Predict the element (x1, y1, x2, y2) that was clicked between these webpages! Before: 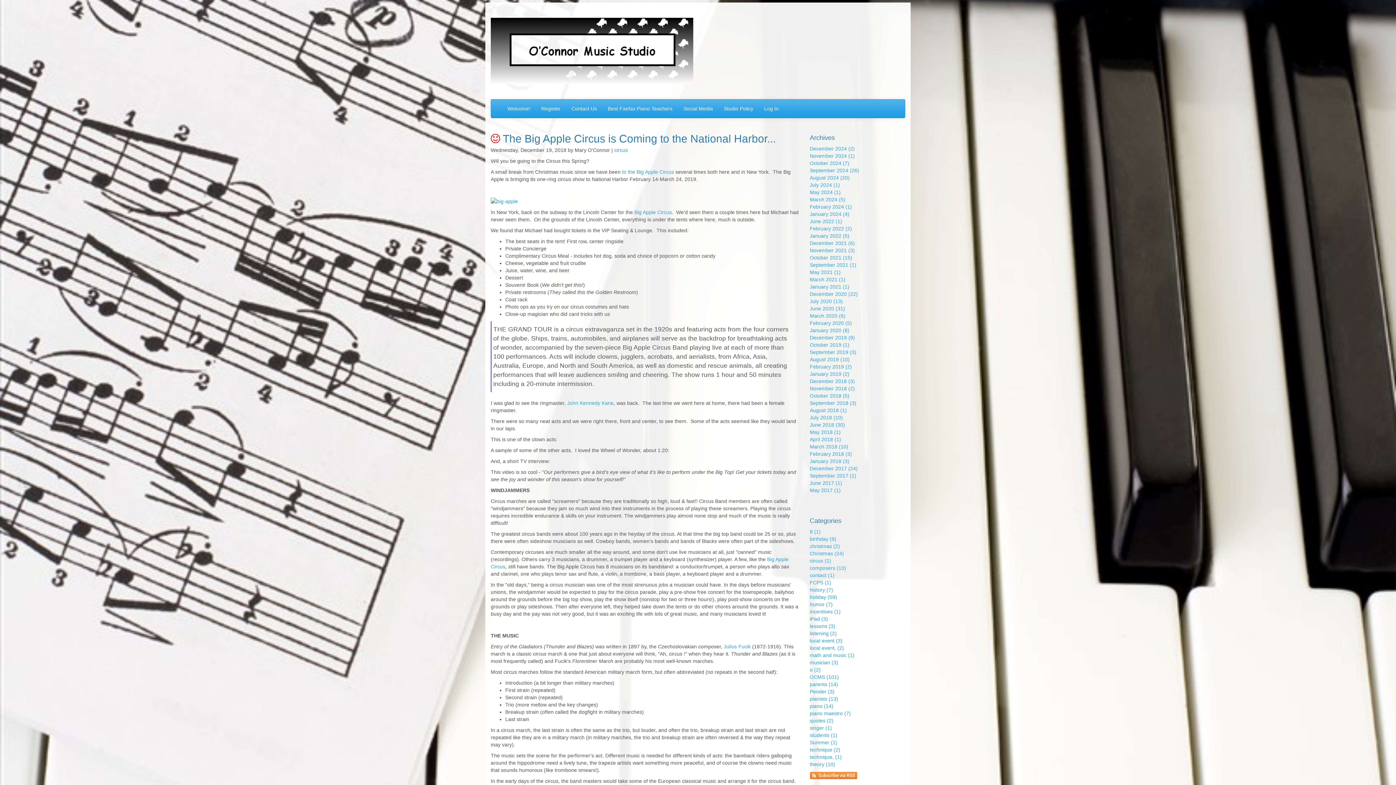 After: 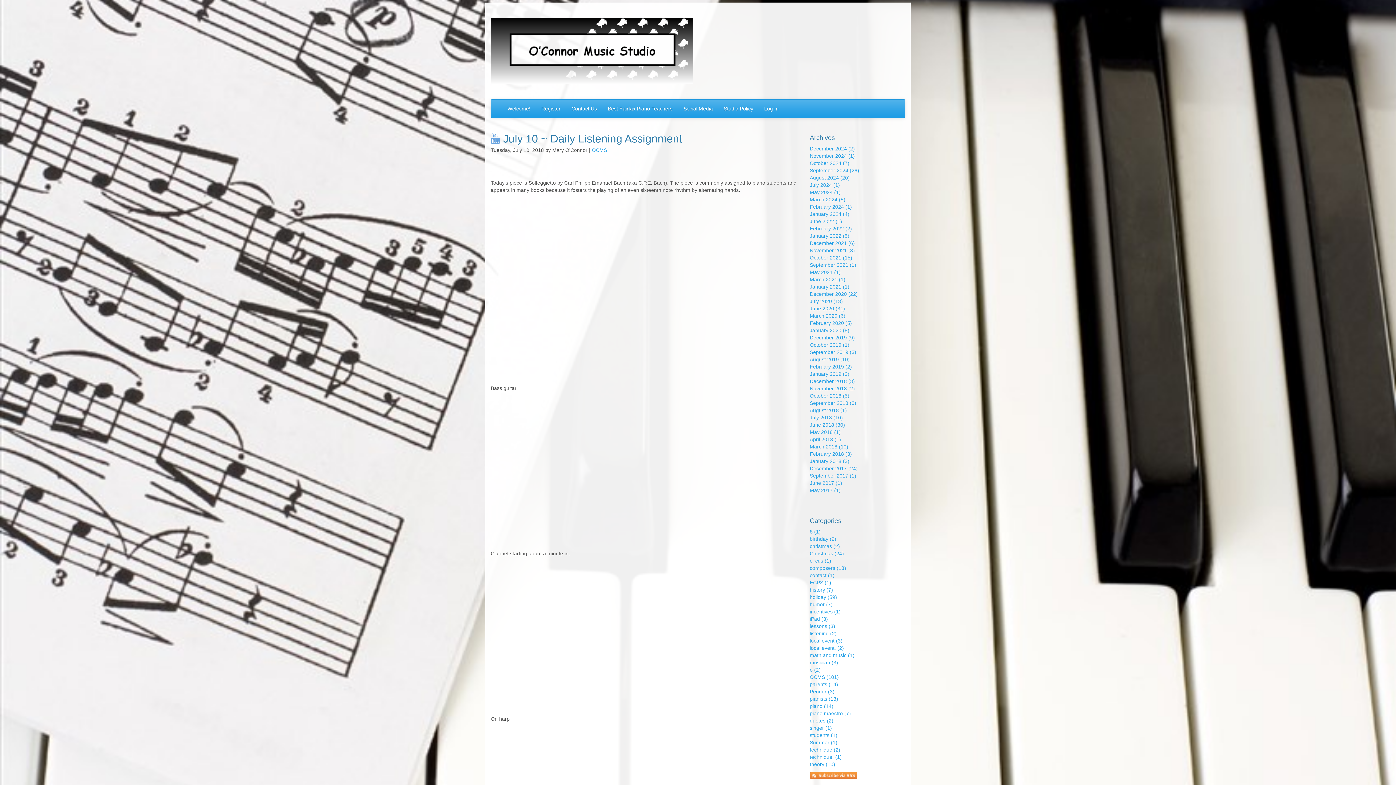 Action: label: July 2018 (10) bbox: (810, 414, 843, 420)